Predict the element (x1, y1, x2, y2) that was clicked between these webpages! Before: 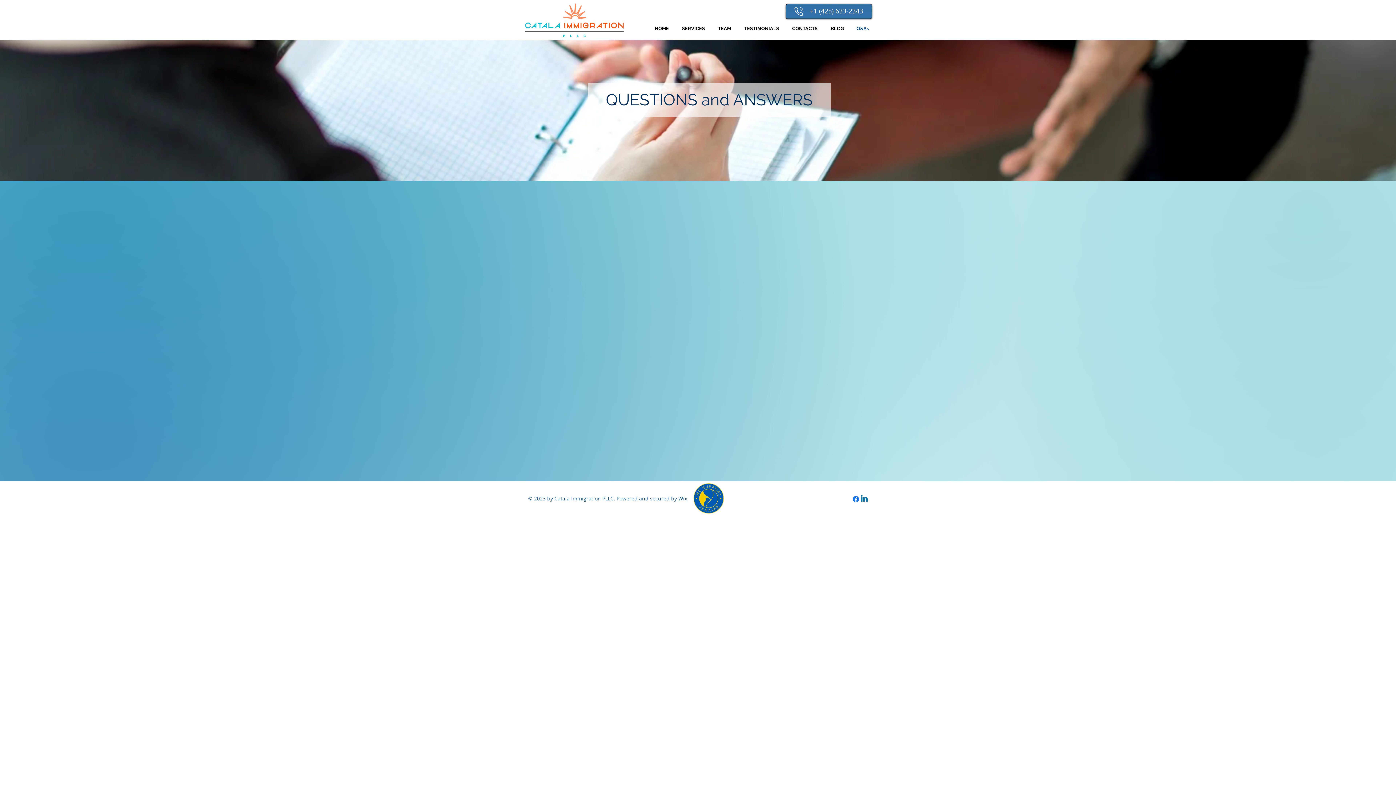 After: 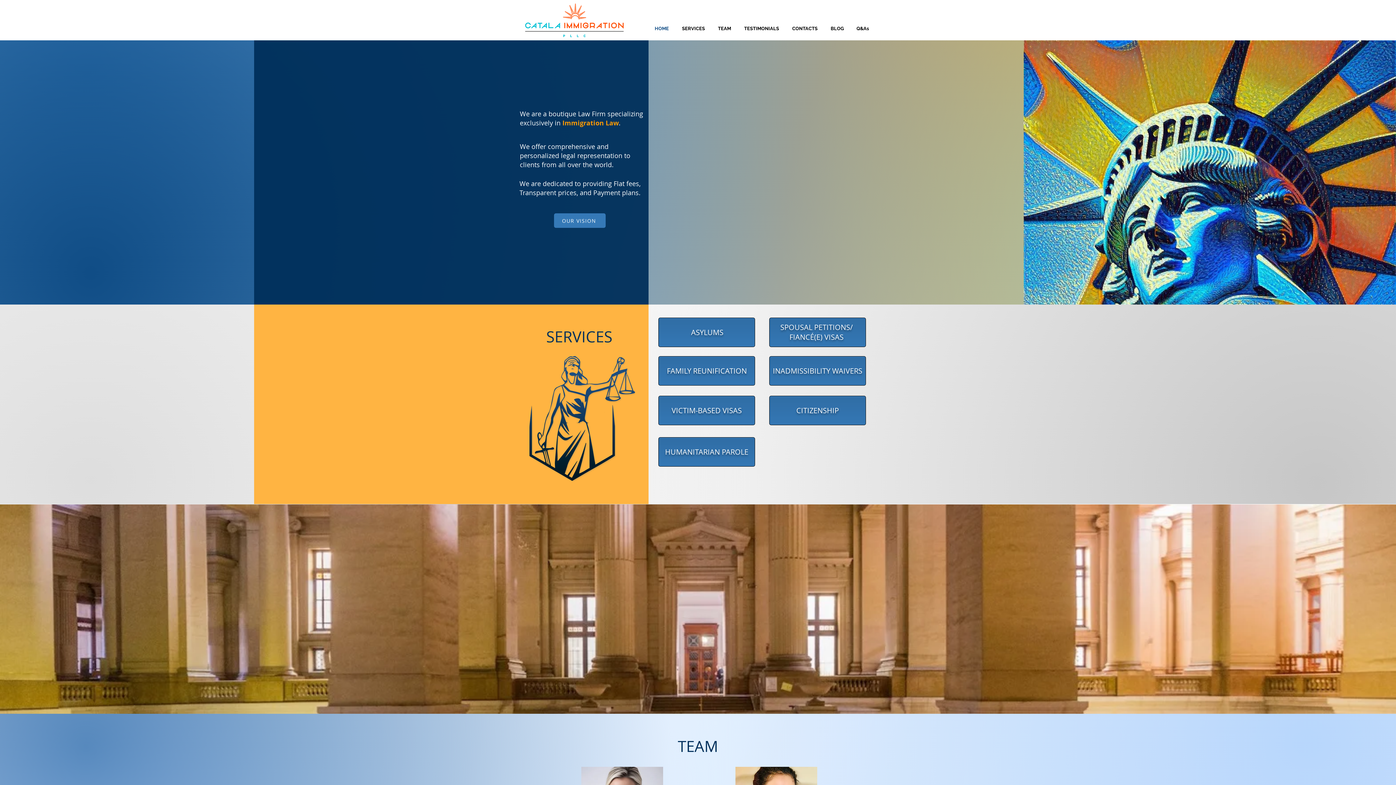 Action: label: SERVICES bbox: (676, 23, 712, 34)